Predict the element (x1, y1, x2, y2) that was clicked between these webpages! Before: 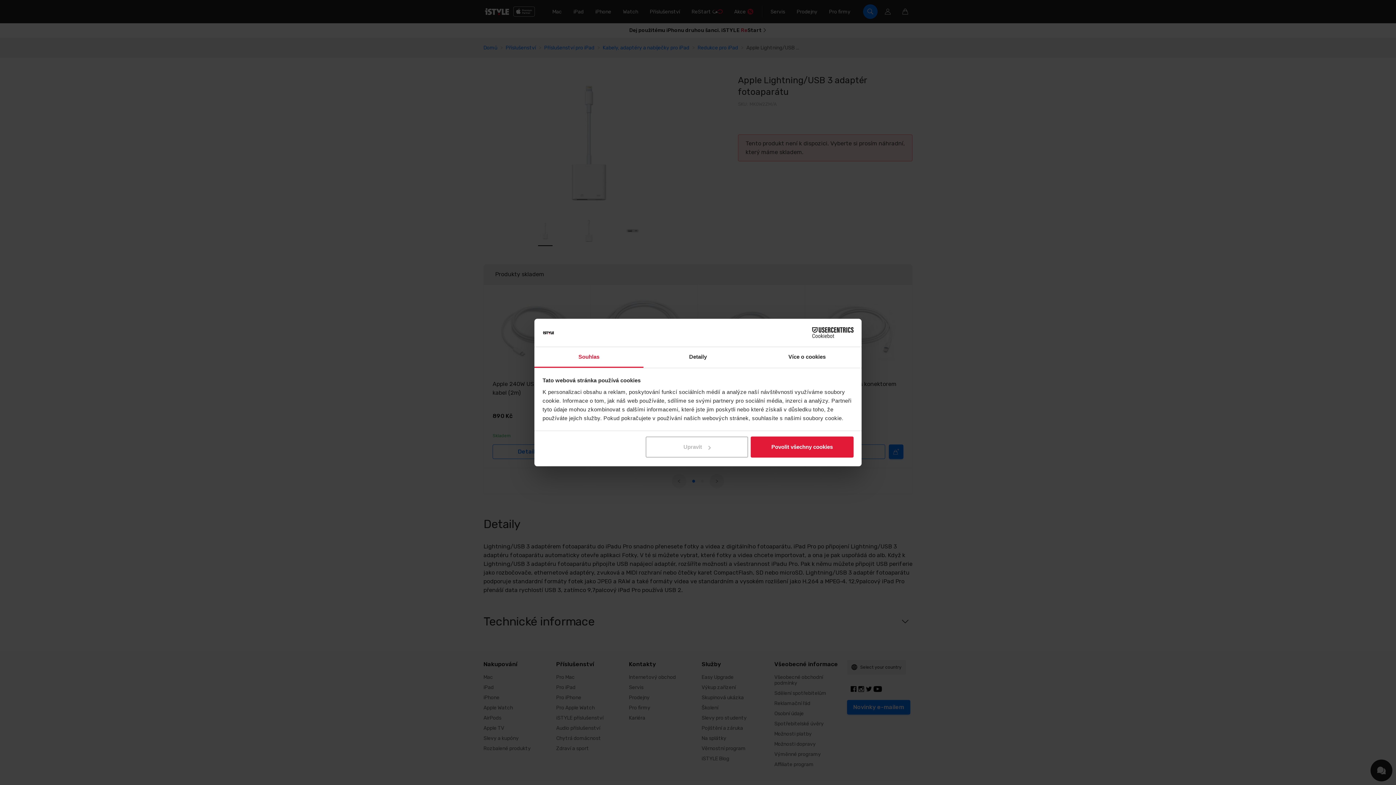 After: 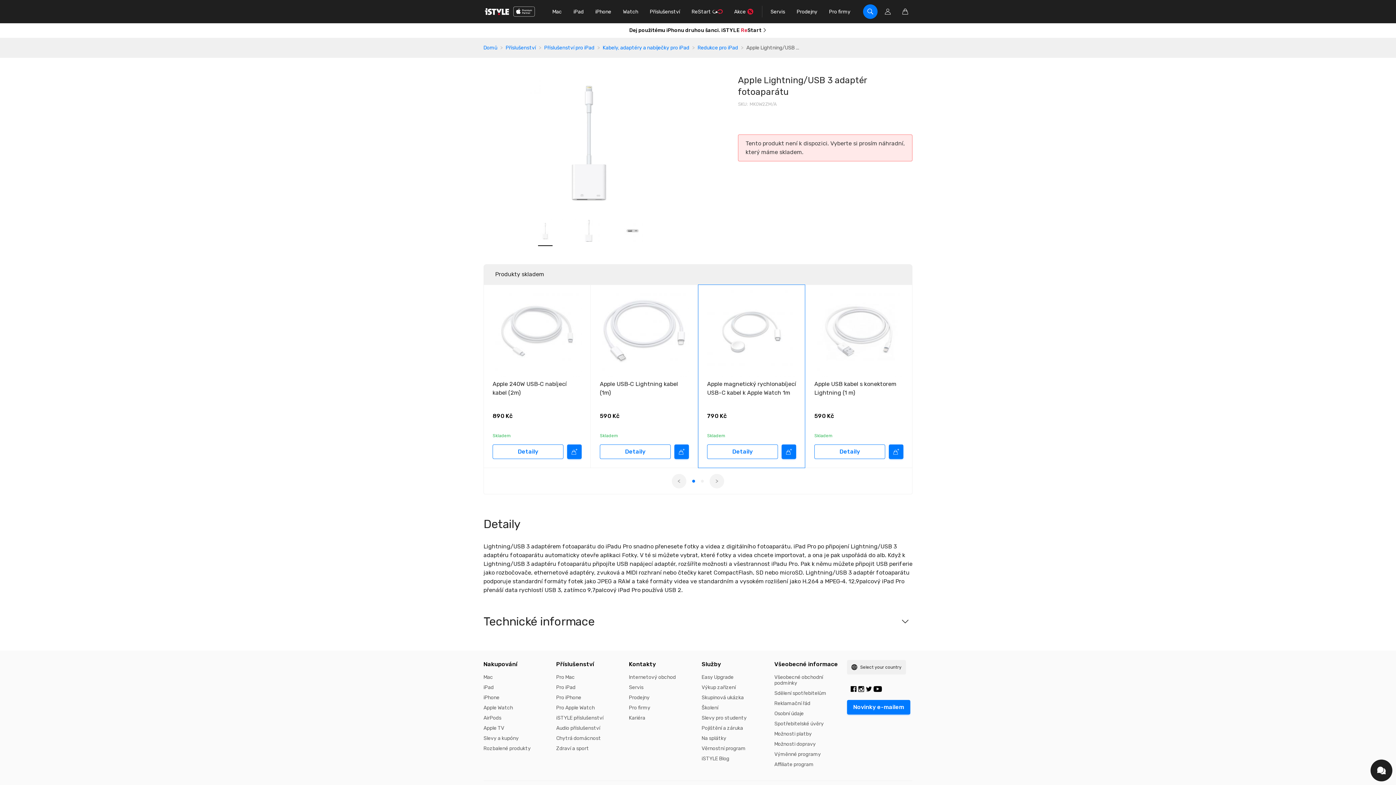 Action: label: Povolit všechny cookies bbox: (751, 436, 853, 457)